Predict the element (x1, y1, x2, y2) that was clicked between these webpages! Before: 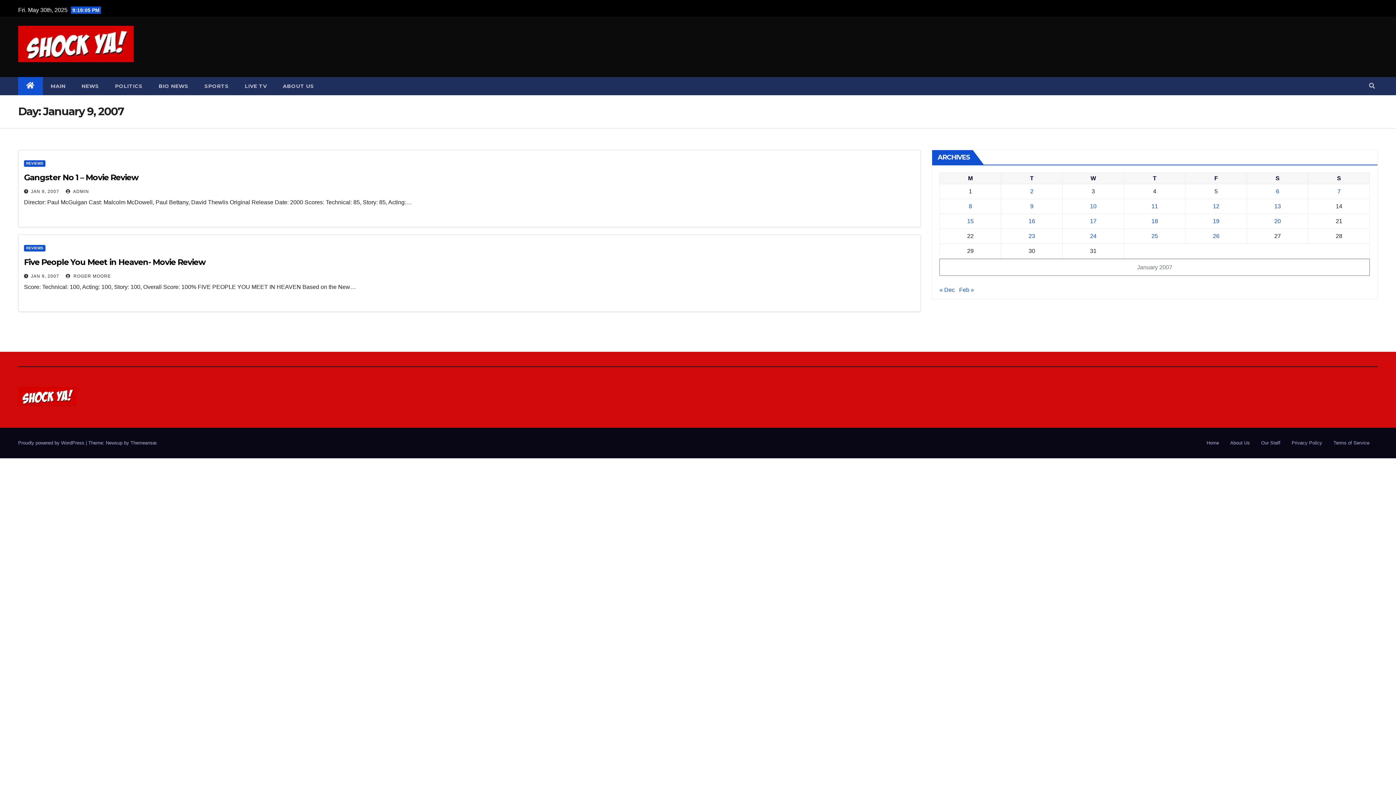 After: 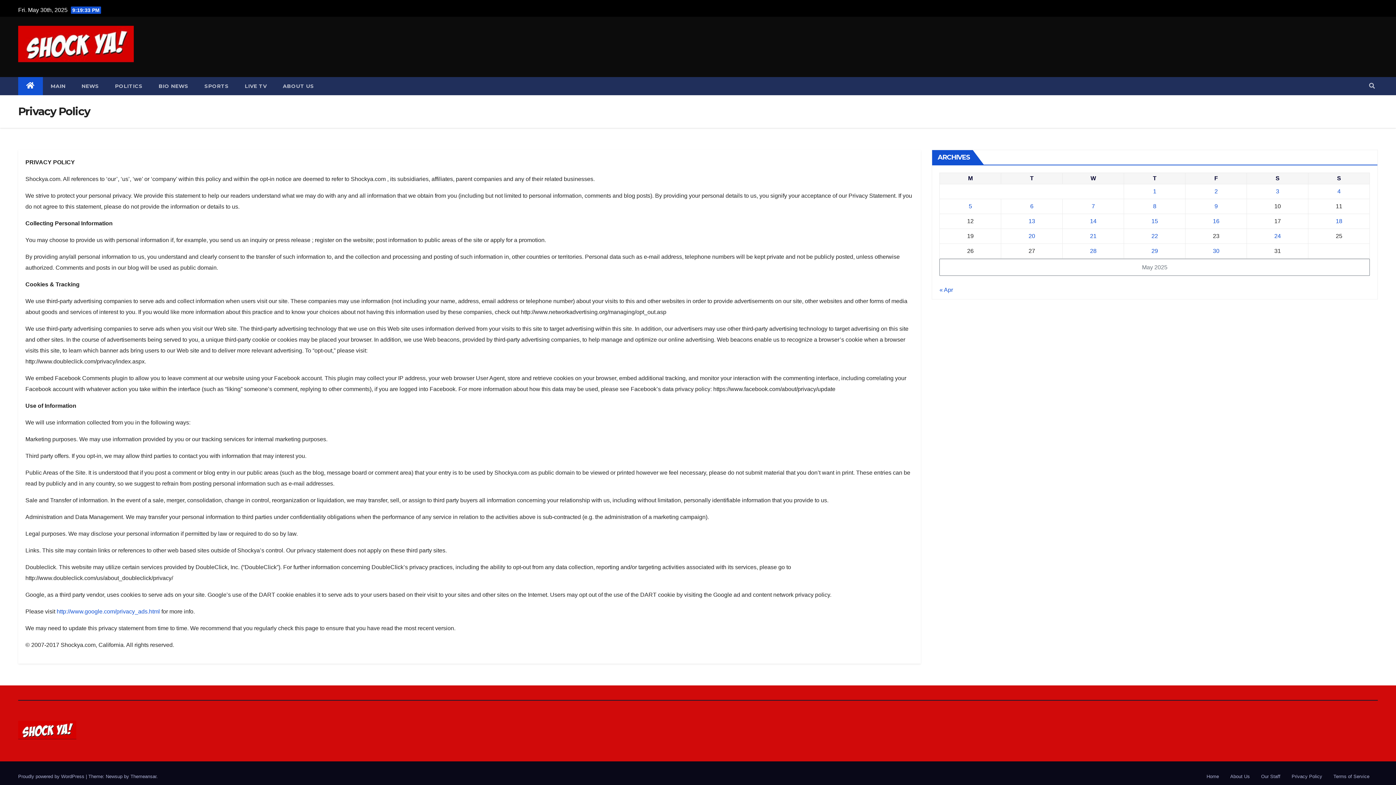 Action: bbox: (1289, 437, 1325, 449) label: Privacy Policy